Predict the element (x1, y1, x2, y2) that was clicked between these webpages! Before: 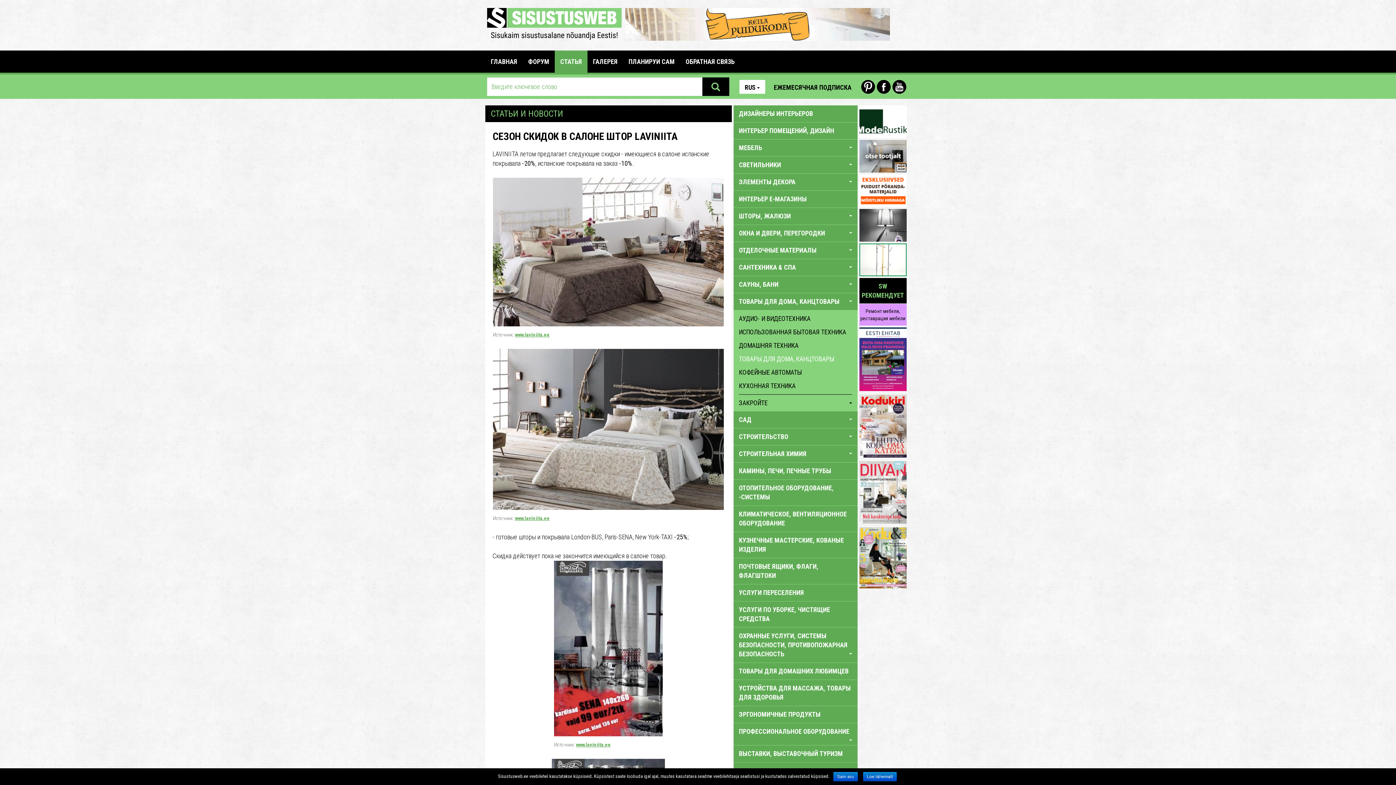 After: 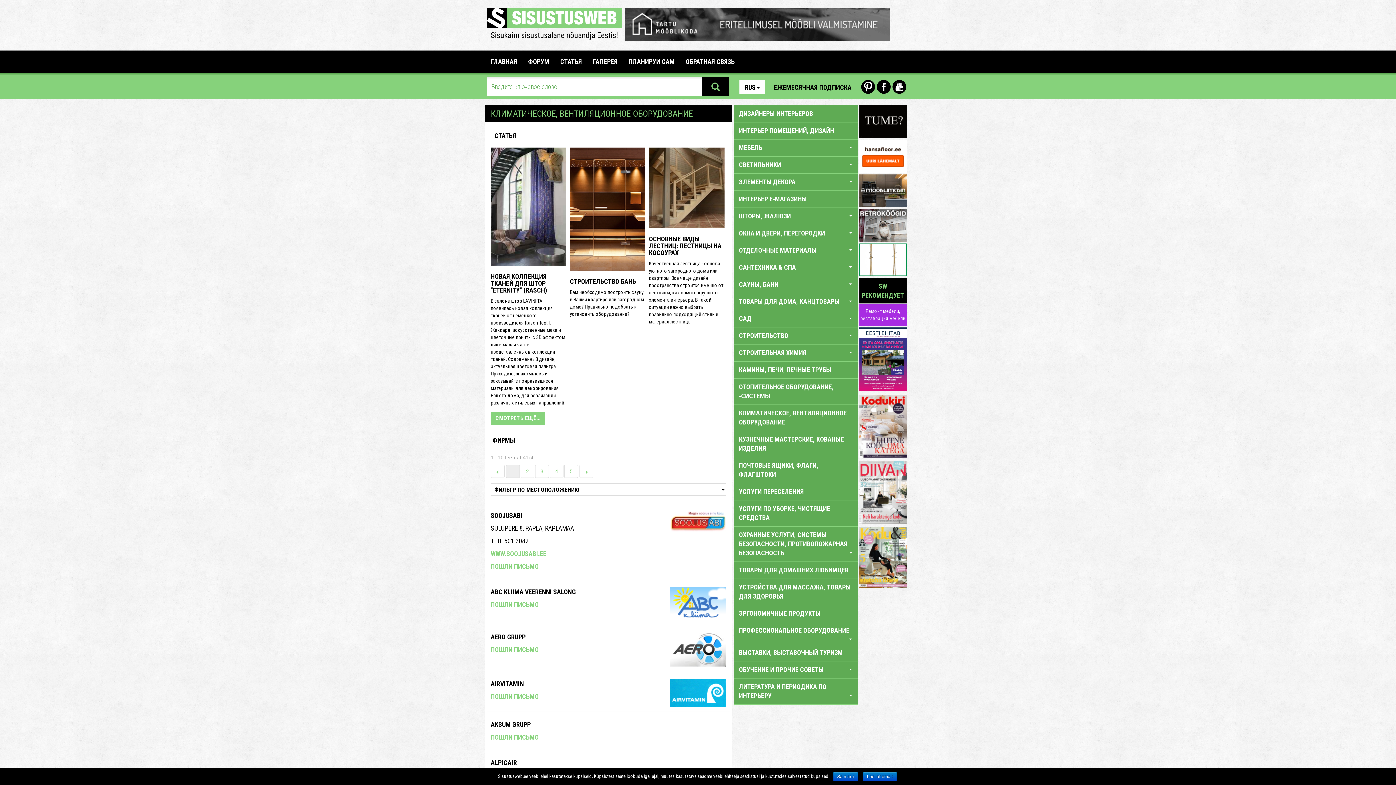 Action: label: КЛИМАТИЧЕСКОЕ, ВЕНТИЛЯЦИОННОЕ ОБОРУДОВАНИЕ bbox: (733, 506, 857, 532)